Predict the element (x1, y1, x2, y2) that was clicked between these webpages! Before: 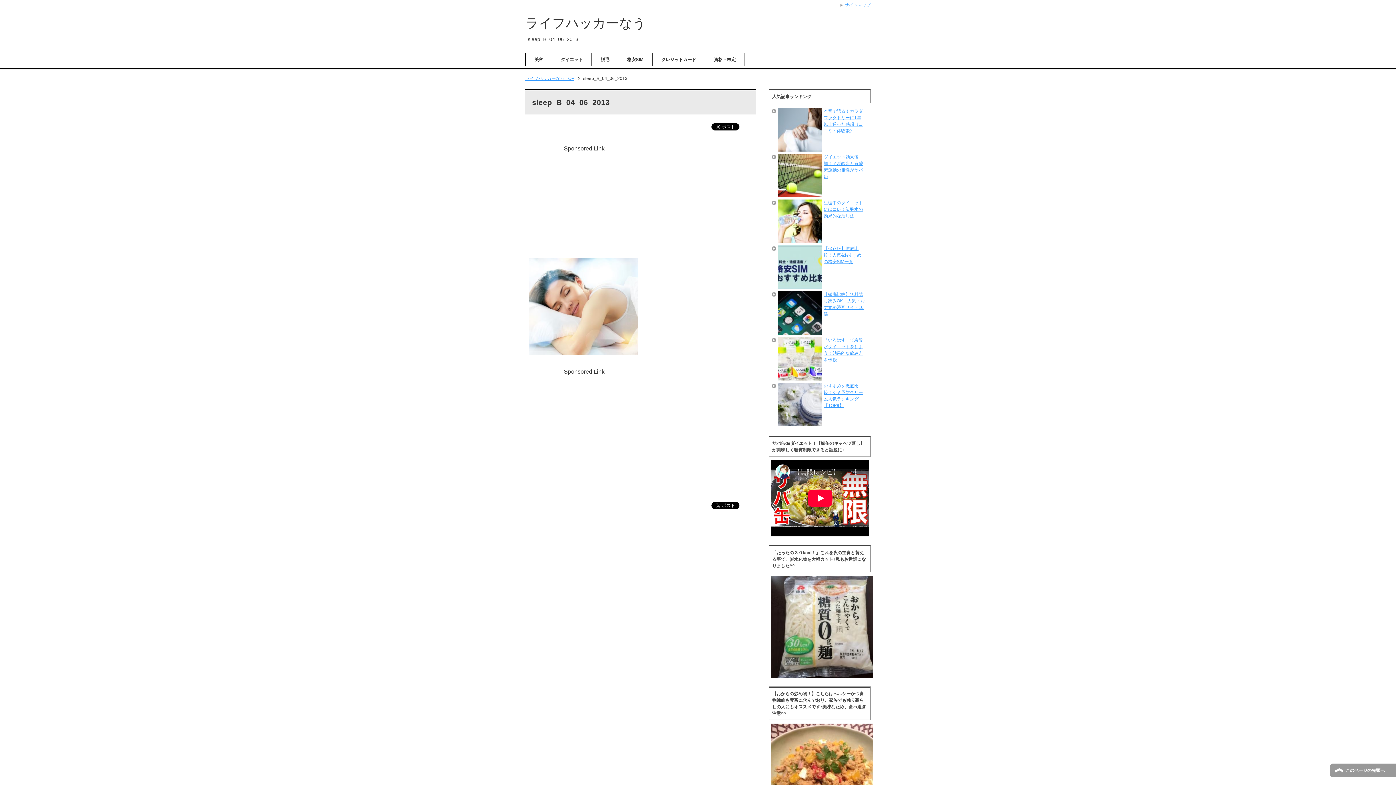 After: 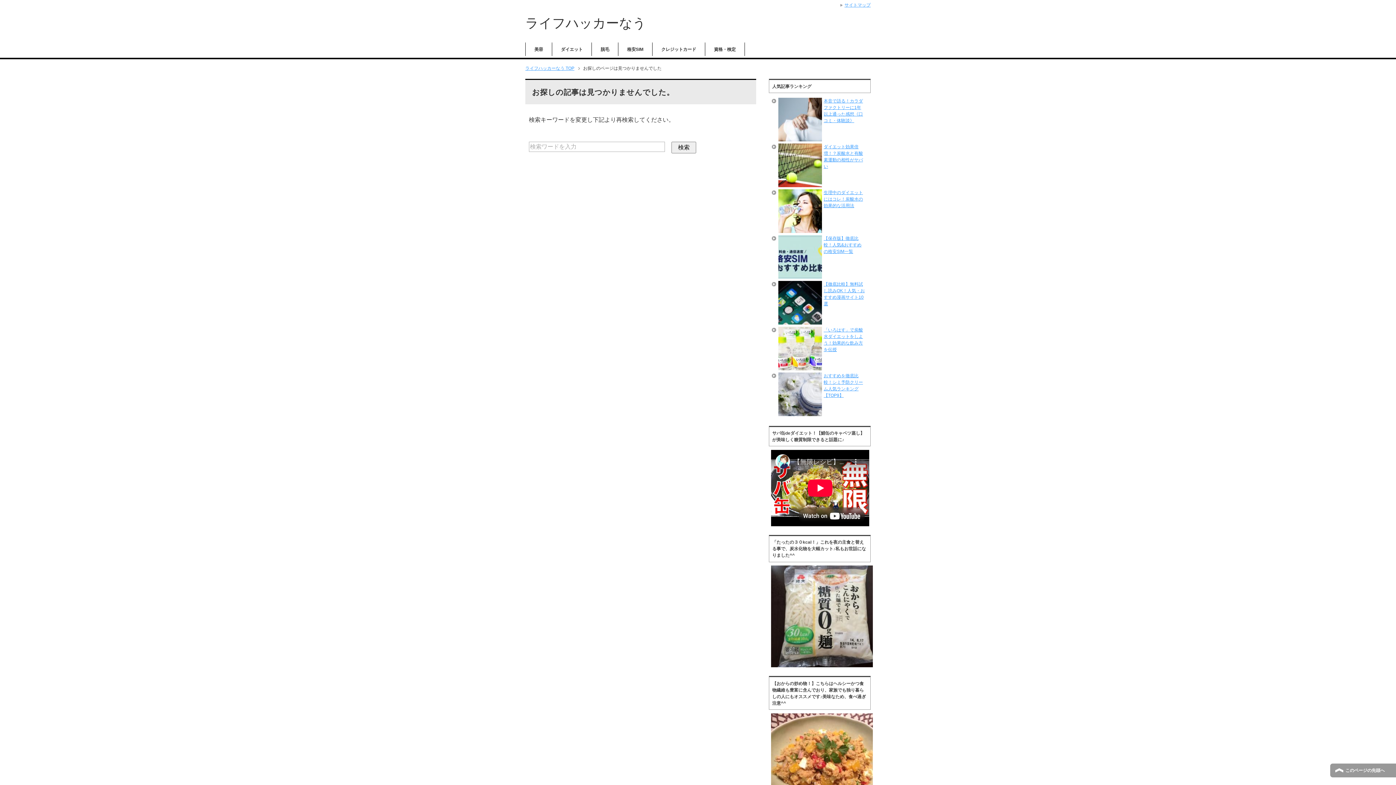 Action: bbox: (840, 2, 870, 7) label: サイトマップ